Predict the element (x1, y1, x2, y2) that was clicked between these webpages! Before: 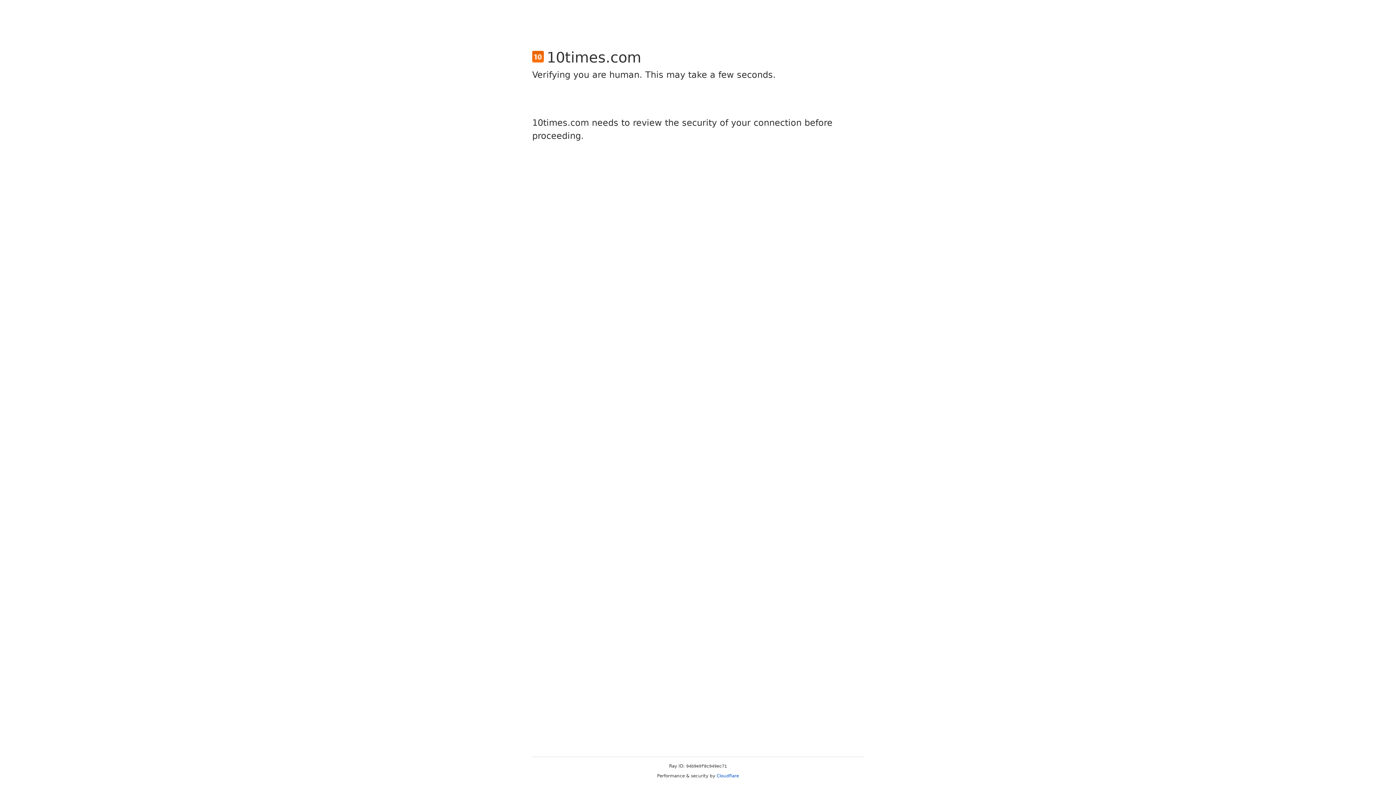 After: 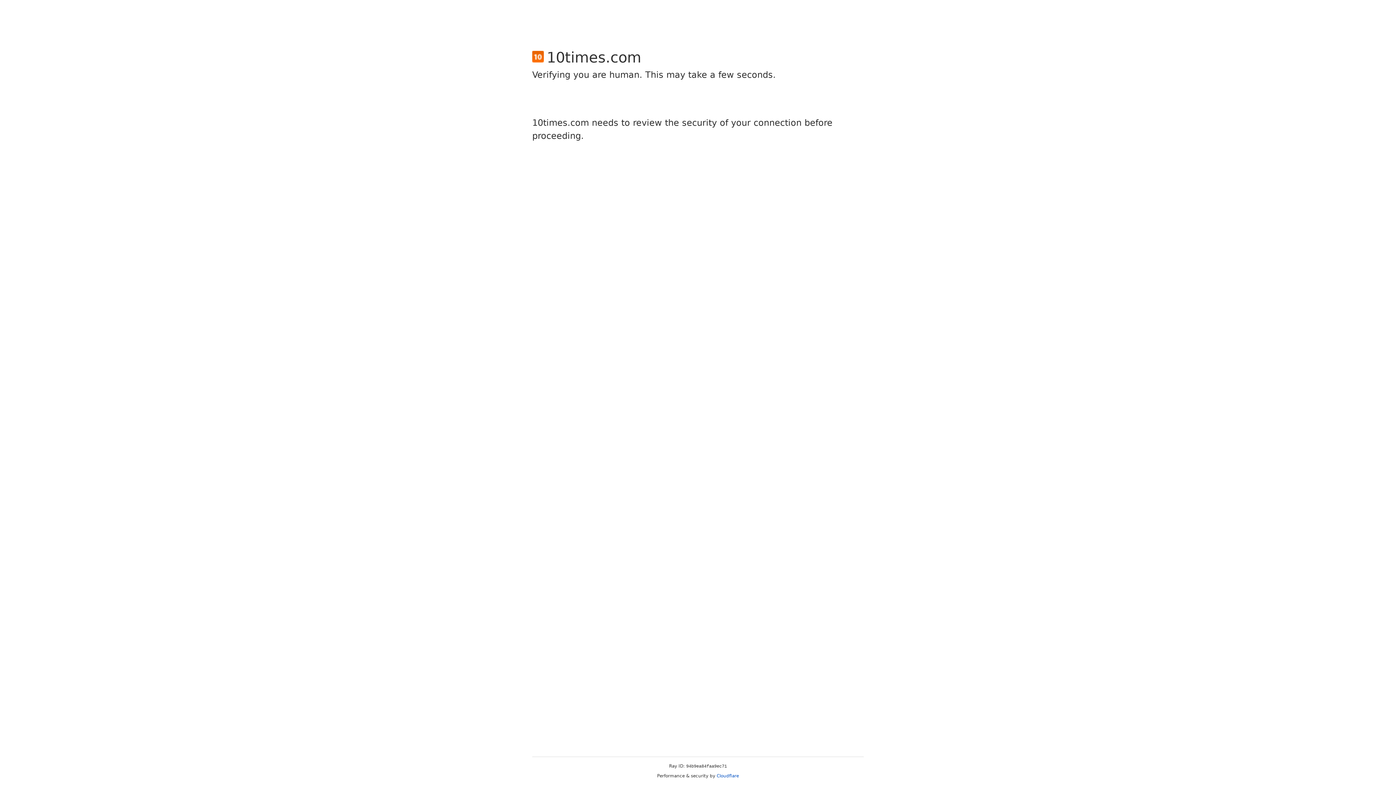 Action: label: Cloudflare bbox: (716, 773, 739, 778)